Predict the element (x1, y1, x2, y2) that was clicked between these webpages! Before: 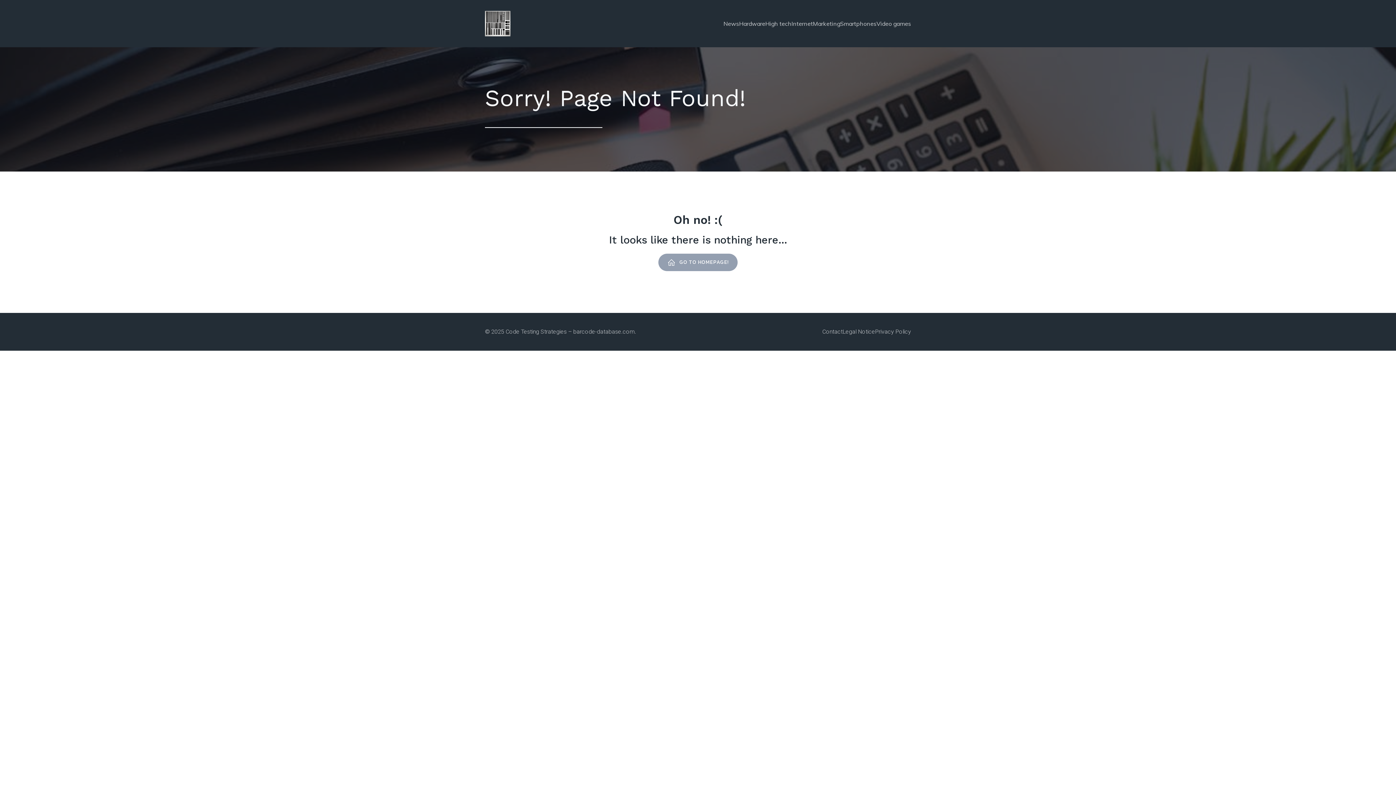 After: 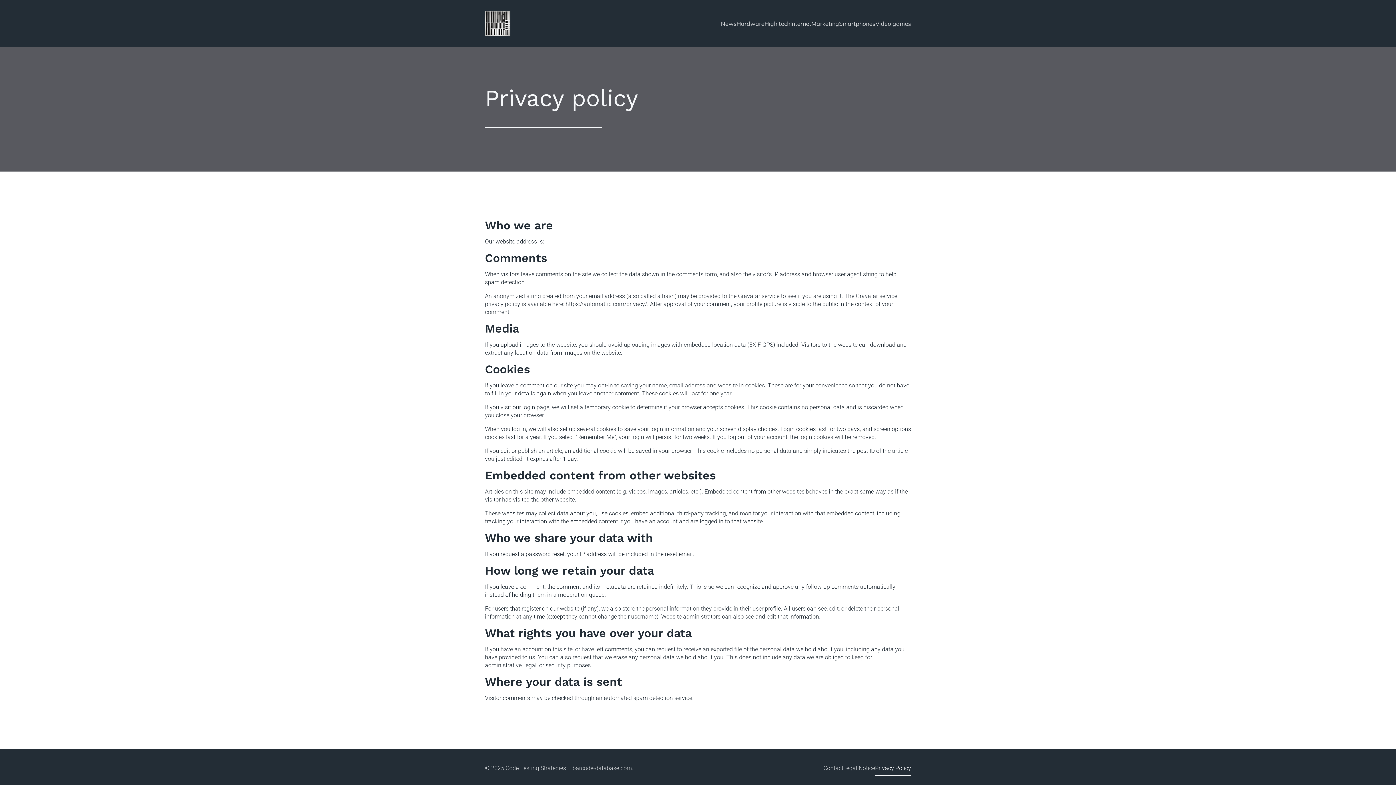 Action: label: Privacy Policy bbox: (875, 324, 911, 340)